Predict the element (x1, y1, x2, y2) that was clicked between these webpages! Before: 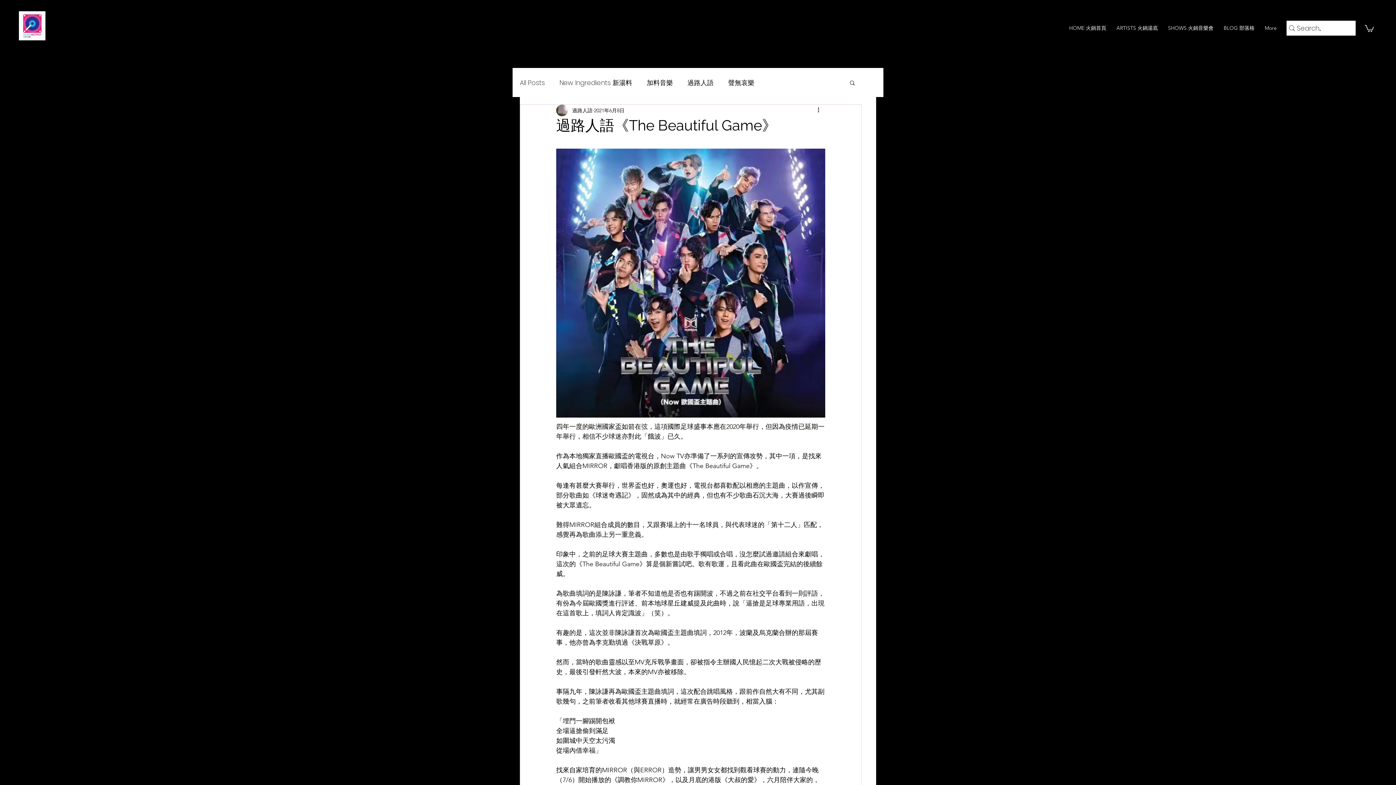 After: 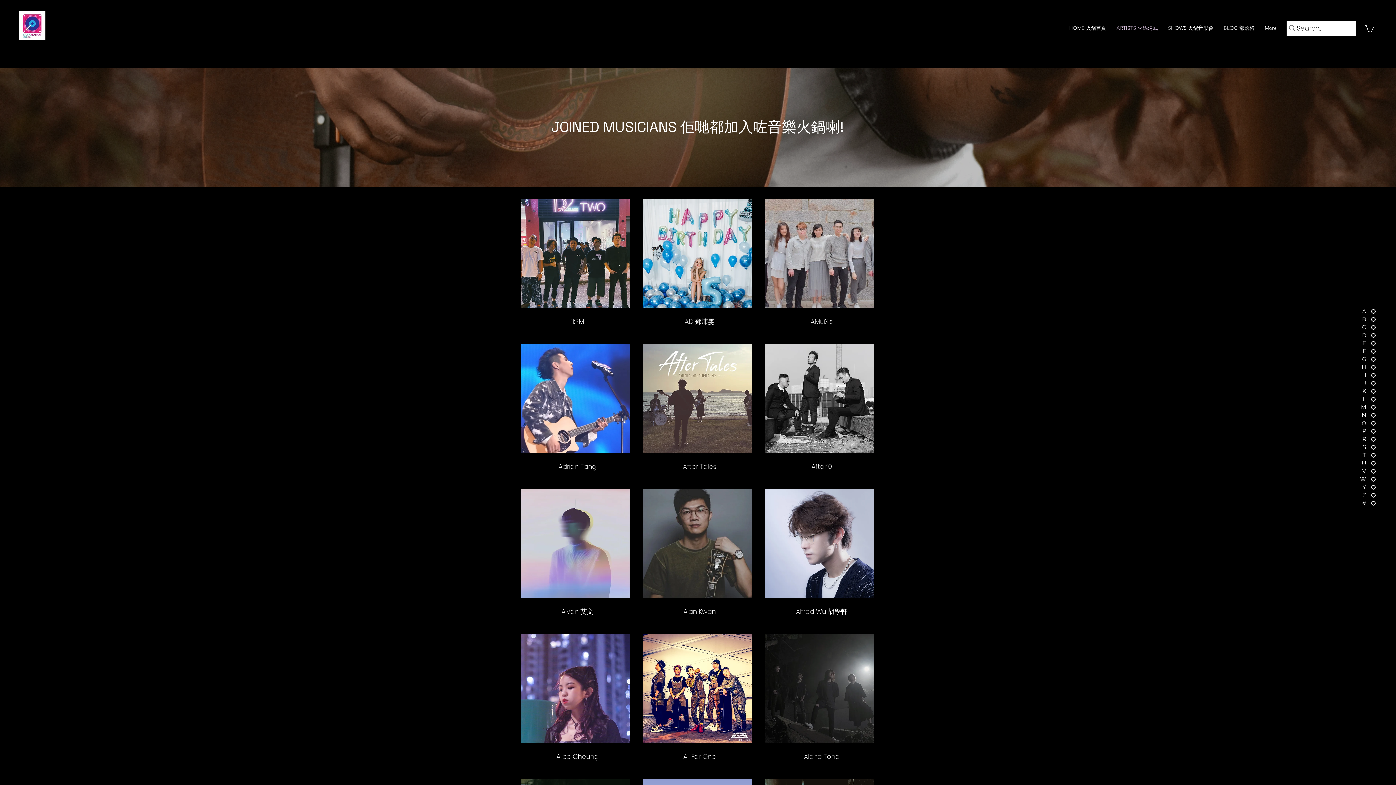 Action: label: ARTISTS 火鍋湯底 bbox: (1110, 22, 1161, 33)